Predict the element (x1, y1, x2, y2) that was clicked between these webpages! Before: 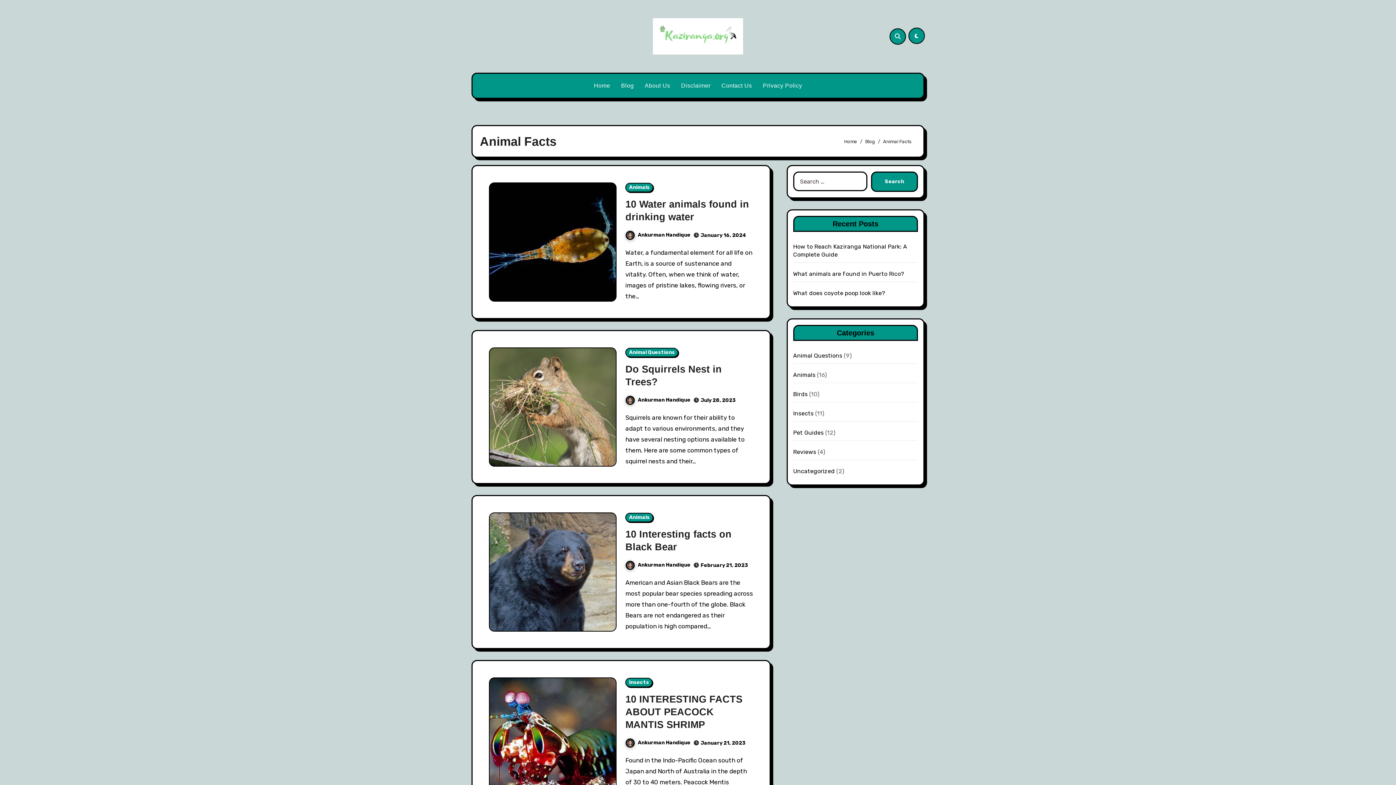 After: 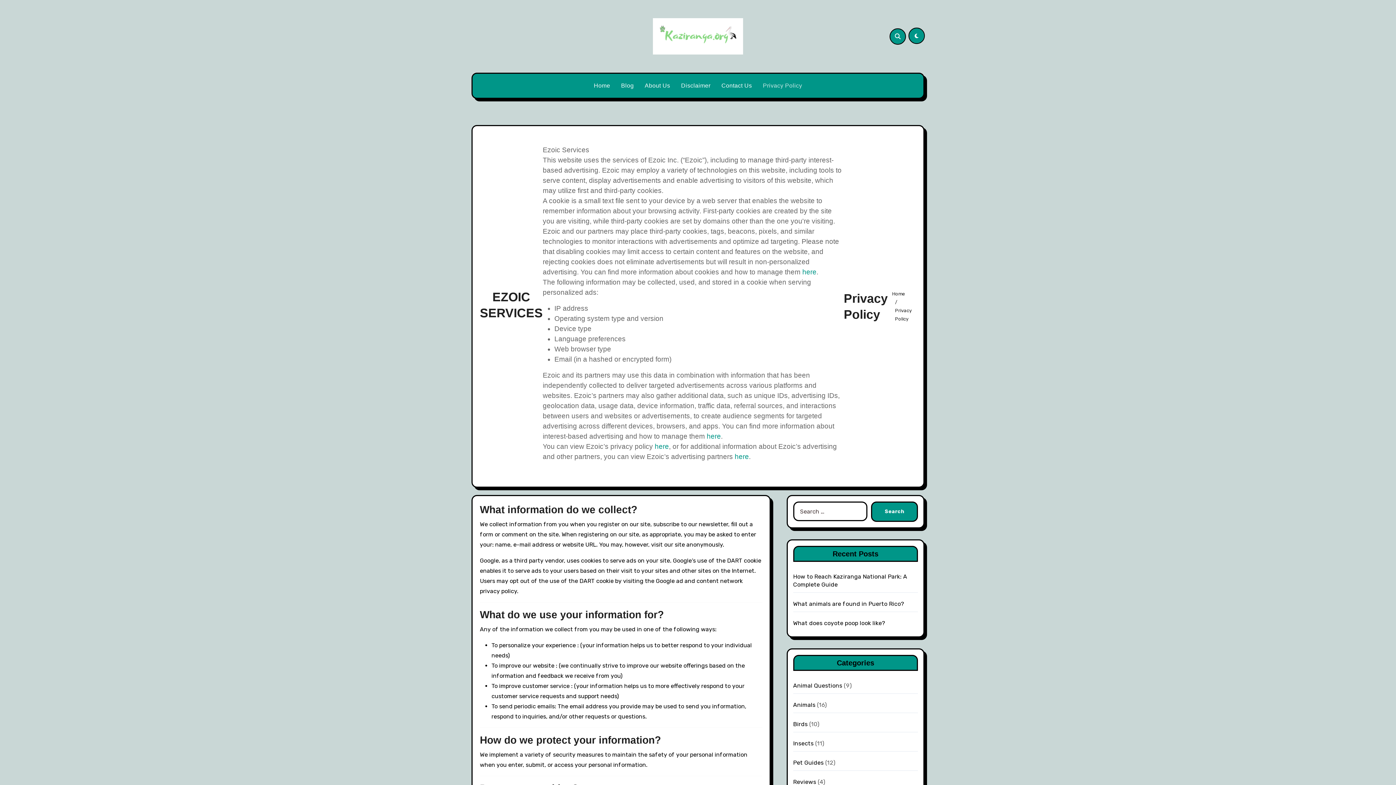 Action: bbox: (757, 73, 807, 97) label: Privacy Policy